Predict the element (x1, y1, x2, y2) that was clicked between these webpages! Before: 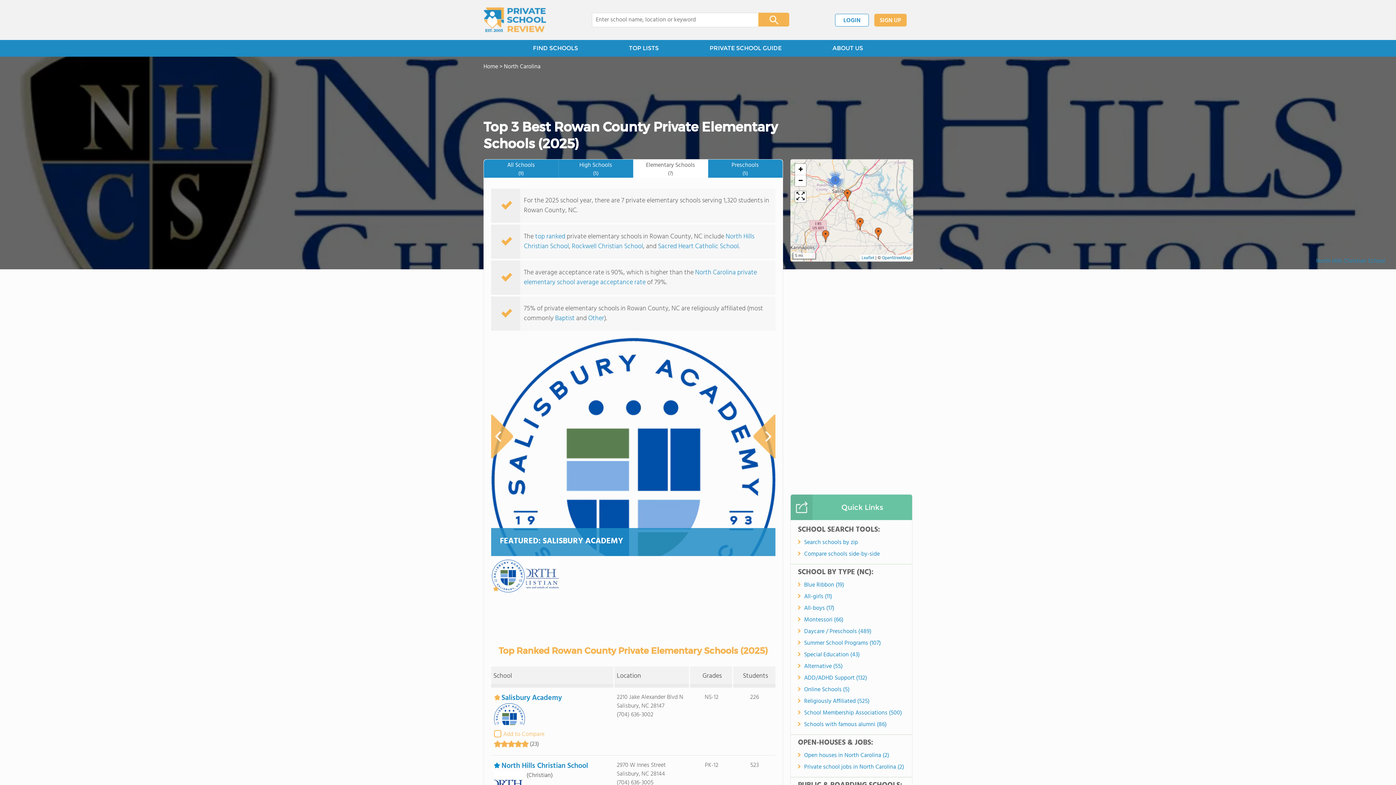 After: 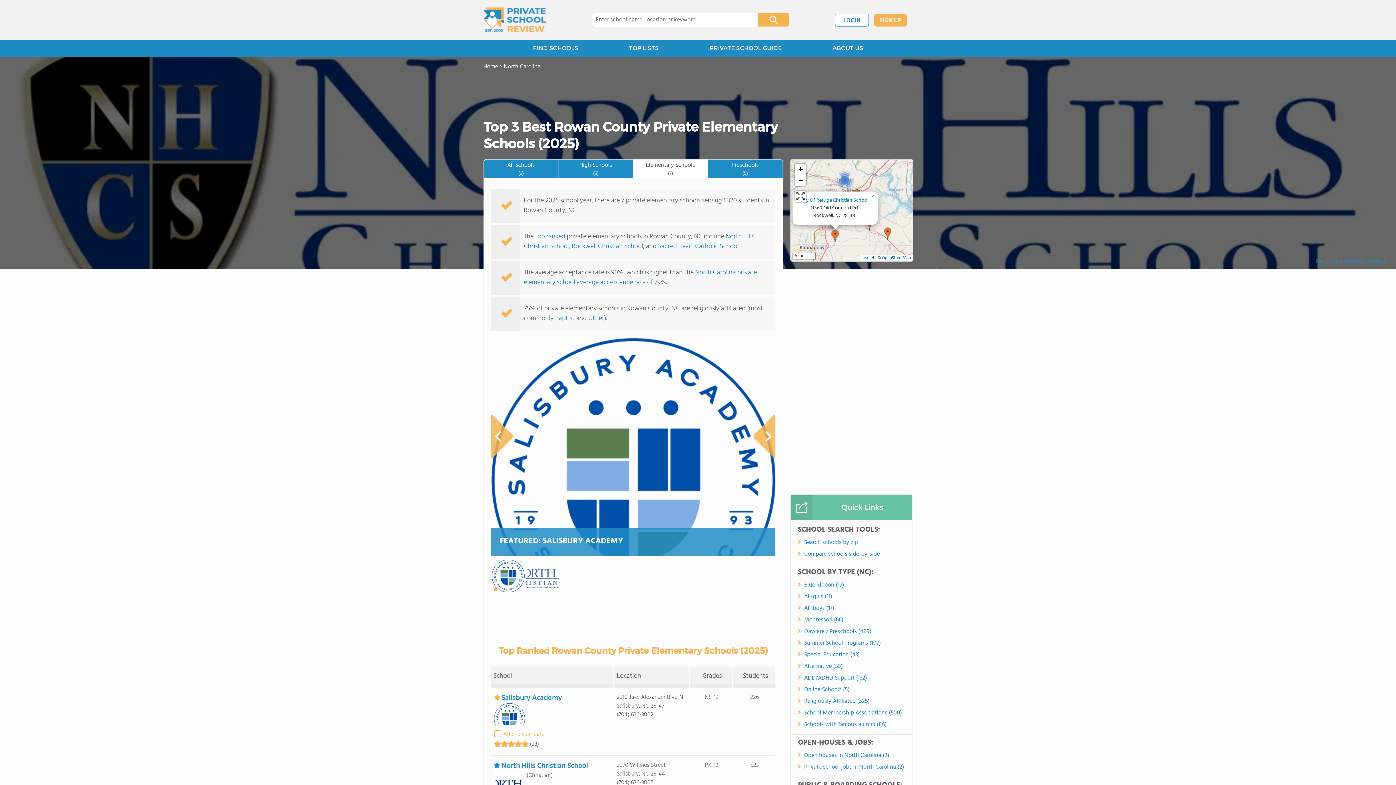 Action: bbox: (822, 230, 829, 242)